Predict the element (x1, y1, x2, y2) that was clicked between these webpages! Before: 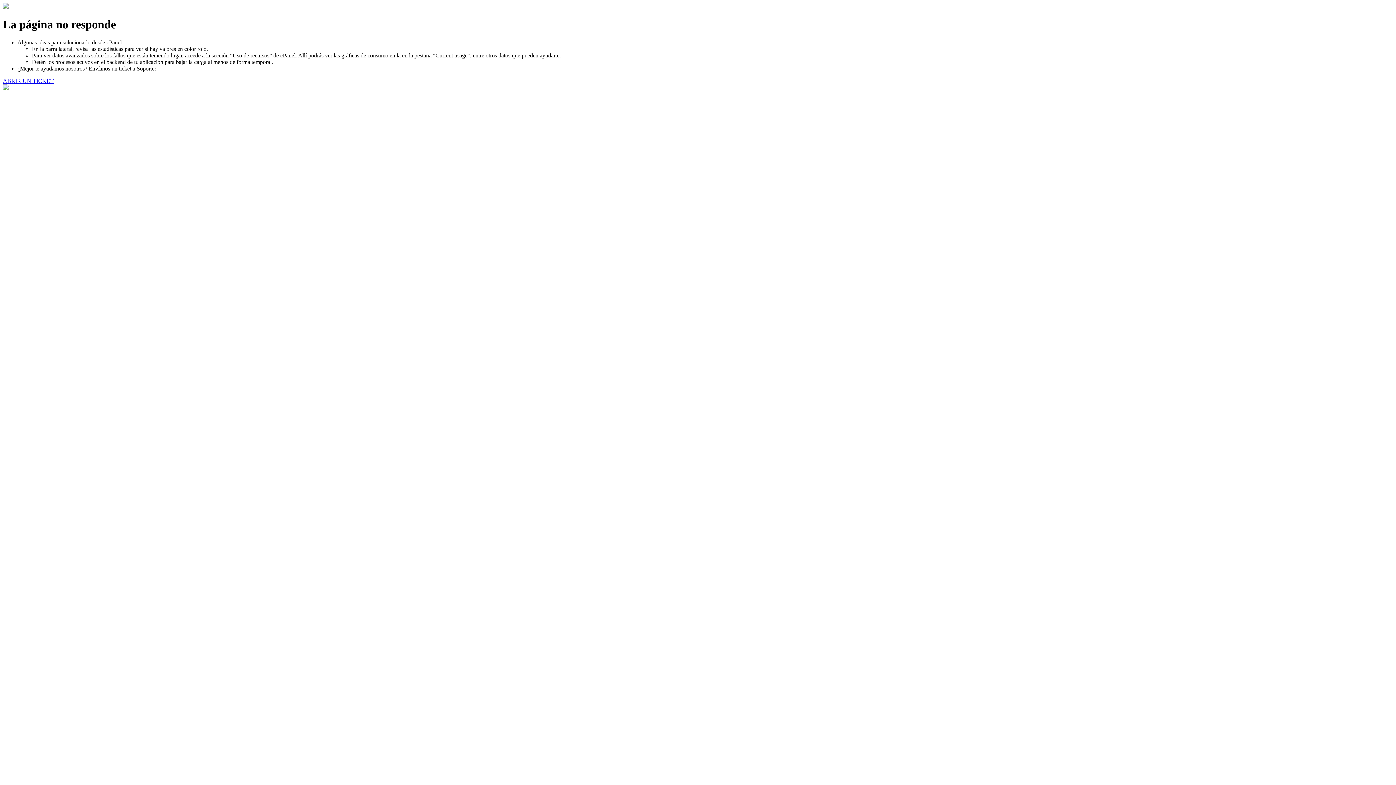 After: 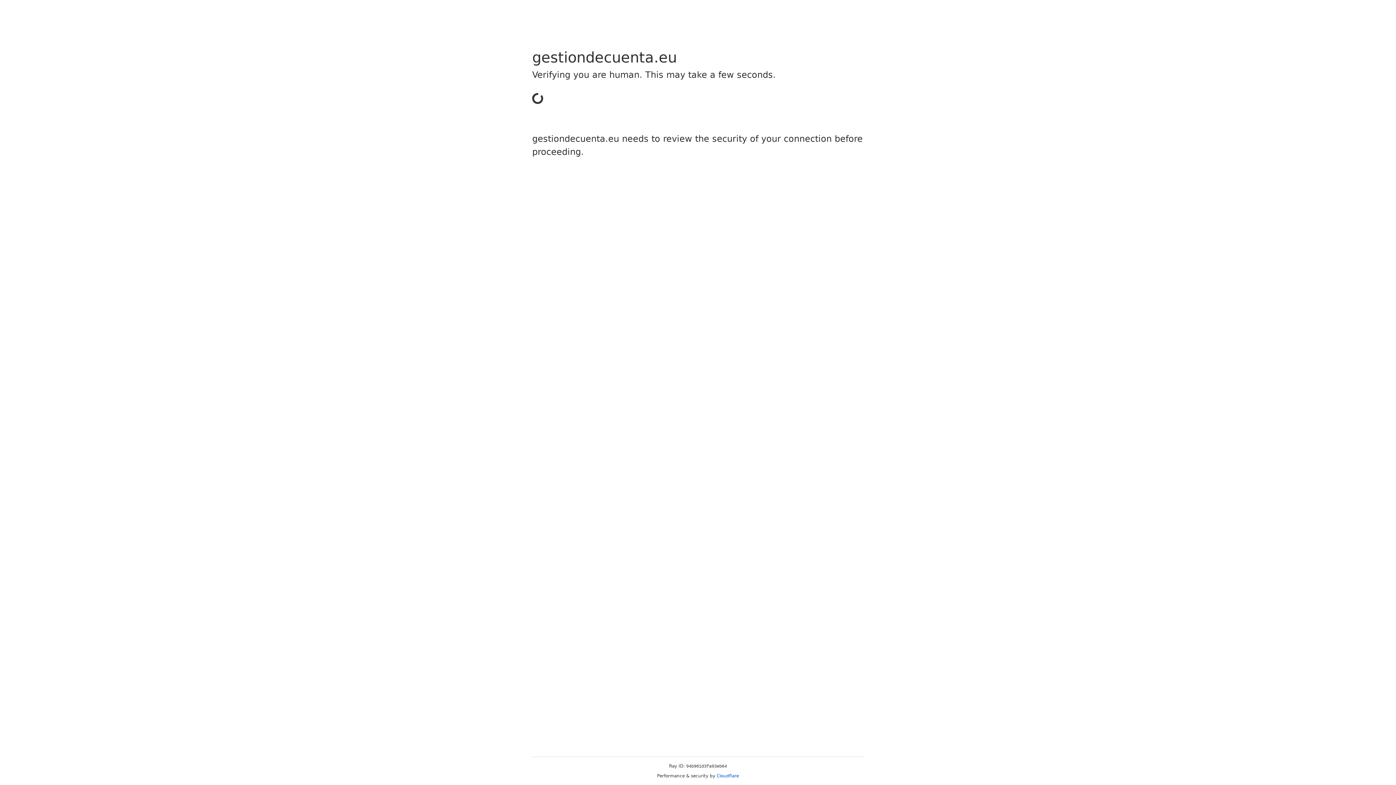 Action: label: ABRIR UN TICKET bbox: (2, 77, 53, 83)